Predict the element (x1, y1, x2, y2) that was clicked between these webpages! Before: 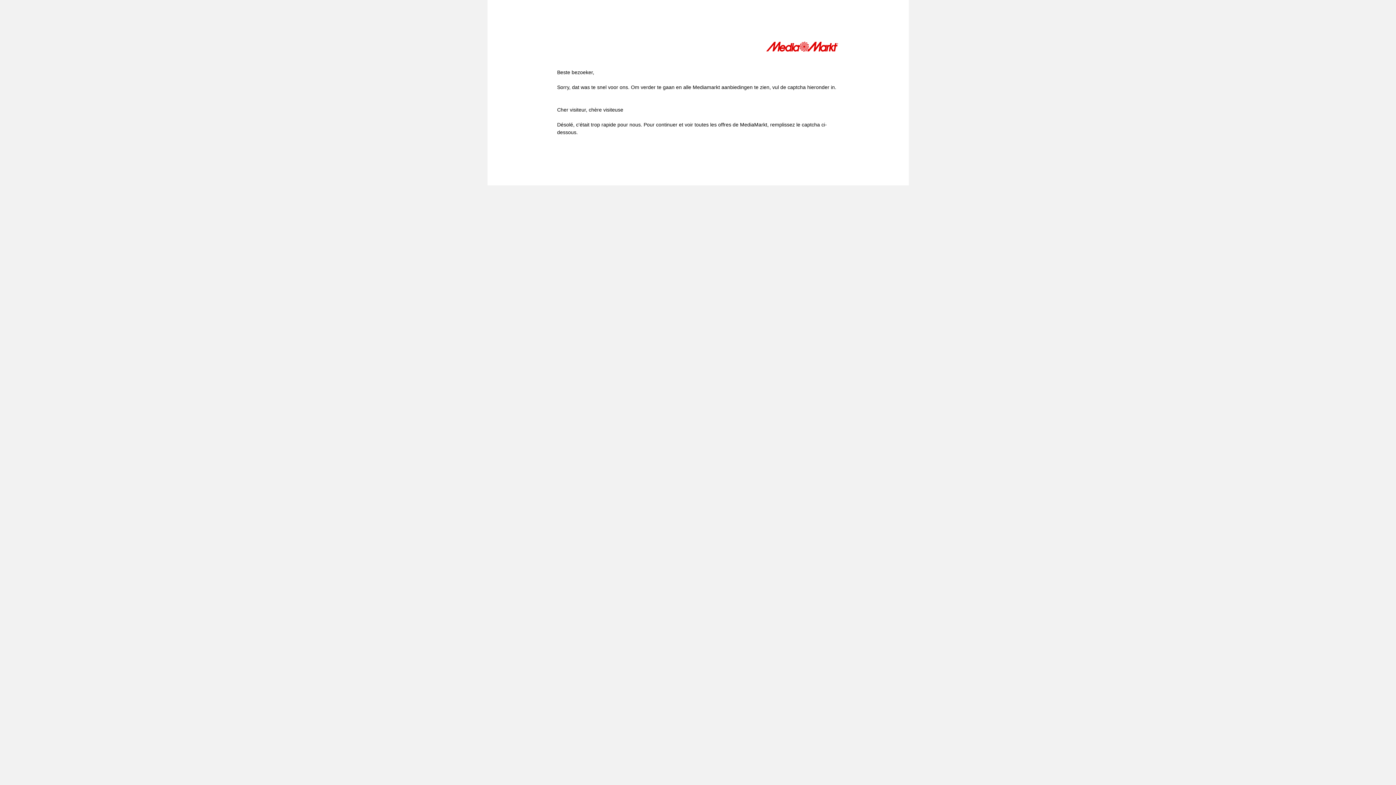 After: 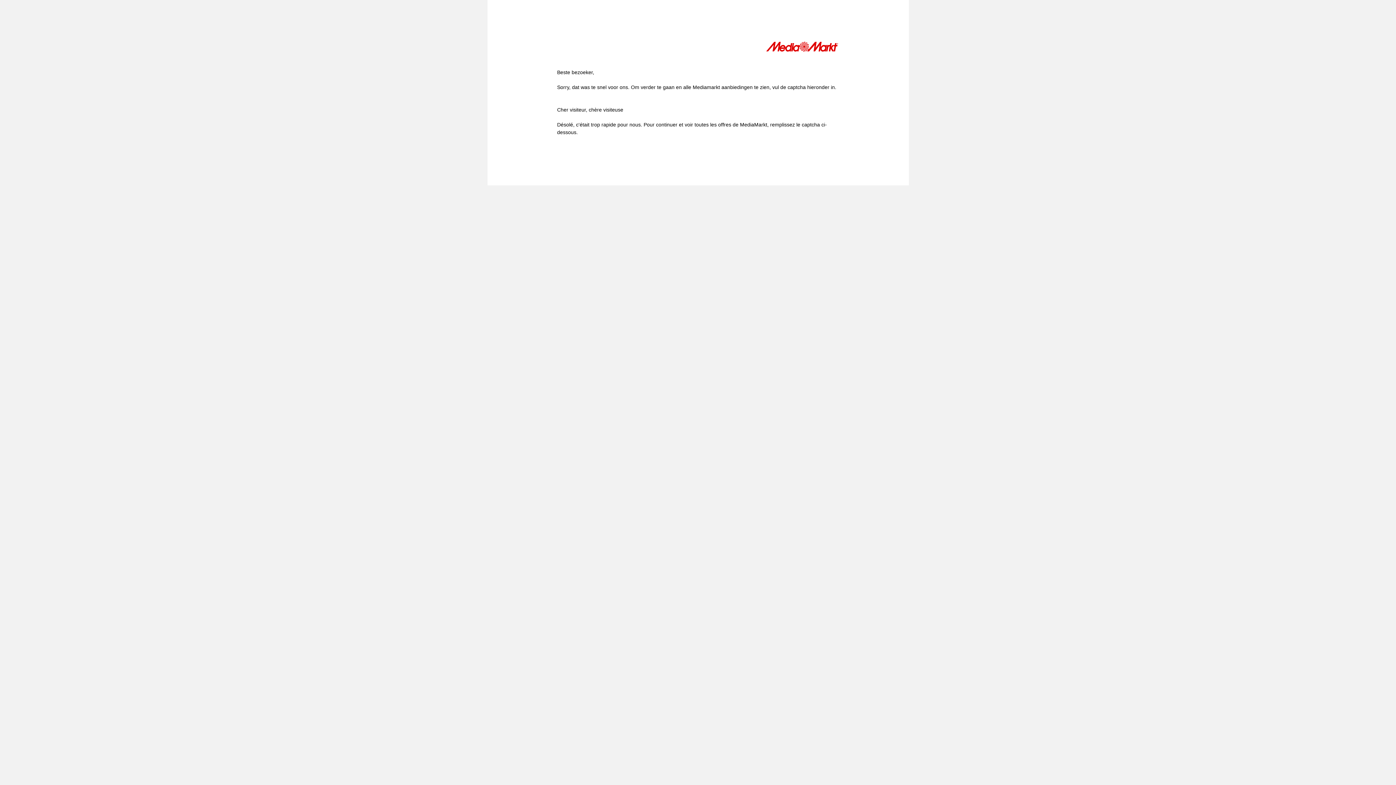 Action: bbox: (766, 41, 839, 54)